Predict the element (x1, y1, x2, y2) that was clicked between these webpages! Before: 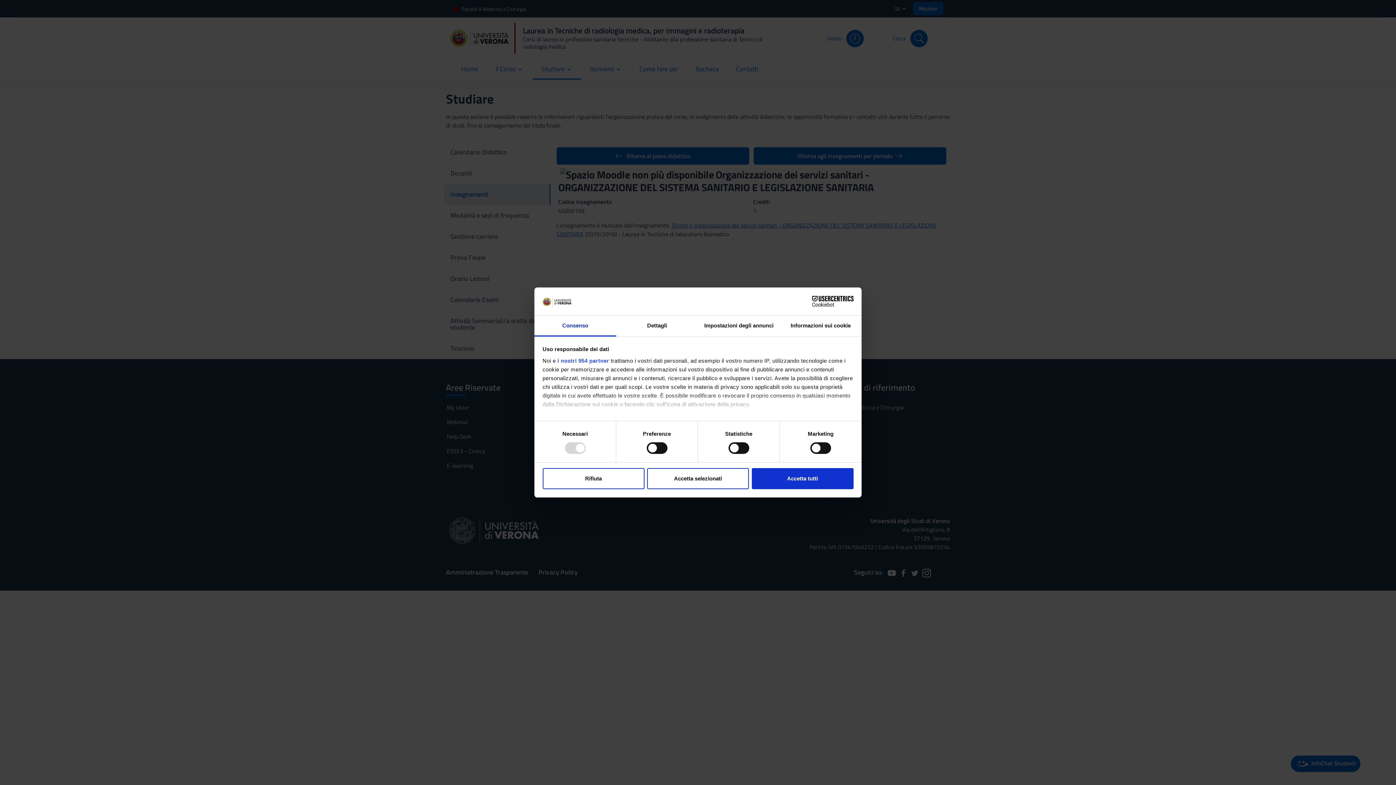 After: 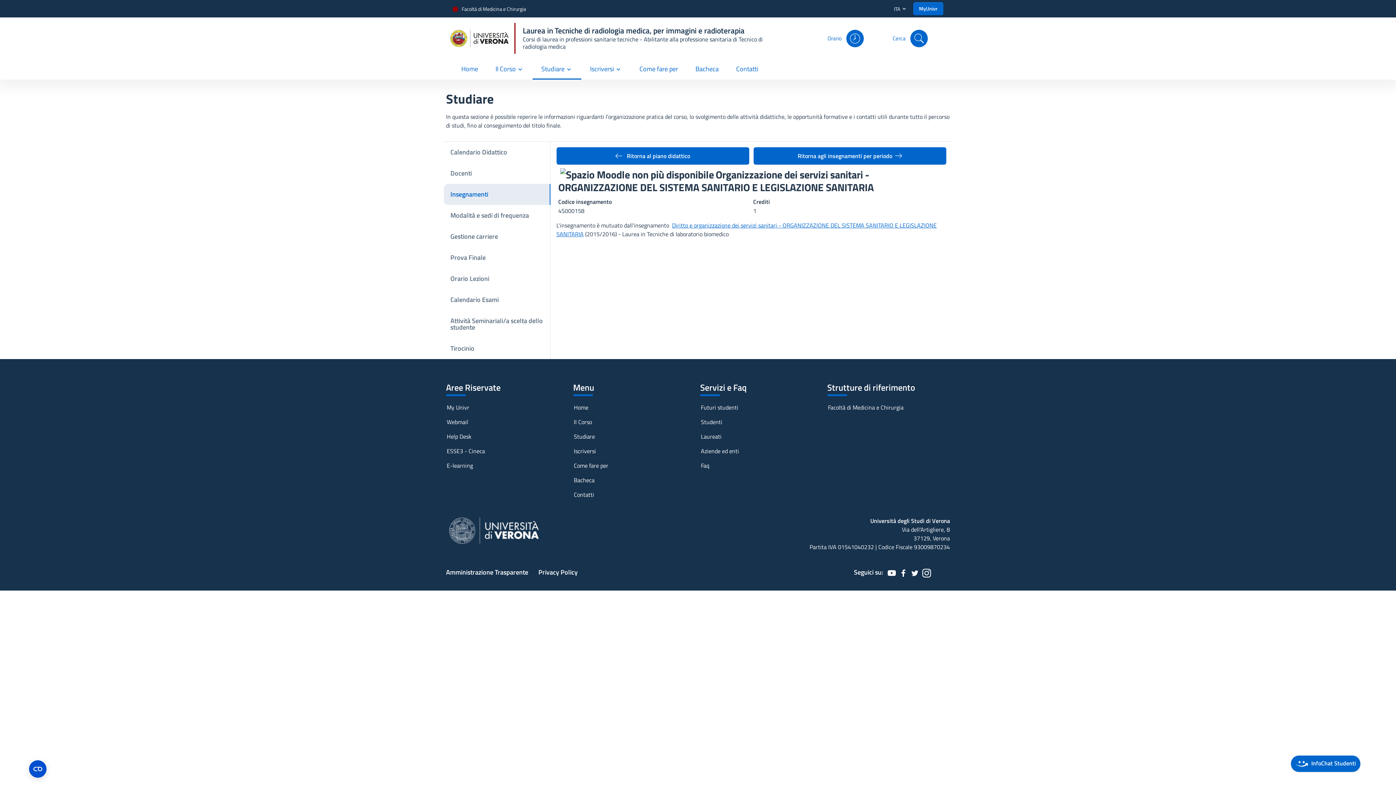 Action: label: Accetta selezionati bbox: (647, 468, 749, 489)